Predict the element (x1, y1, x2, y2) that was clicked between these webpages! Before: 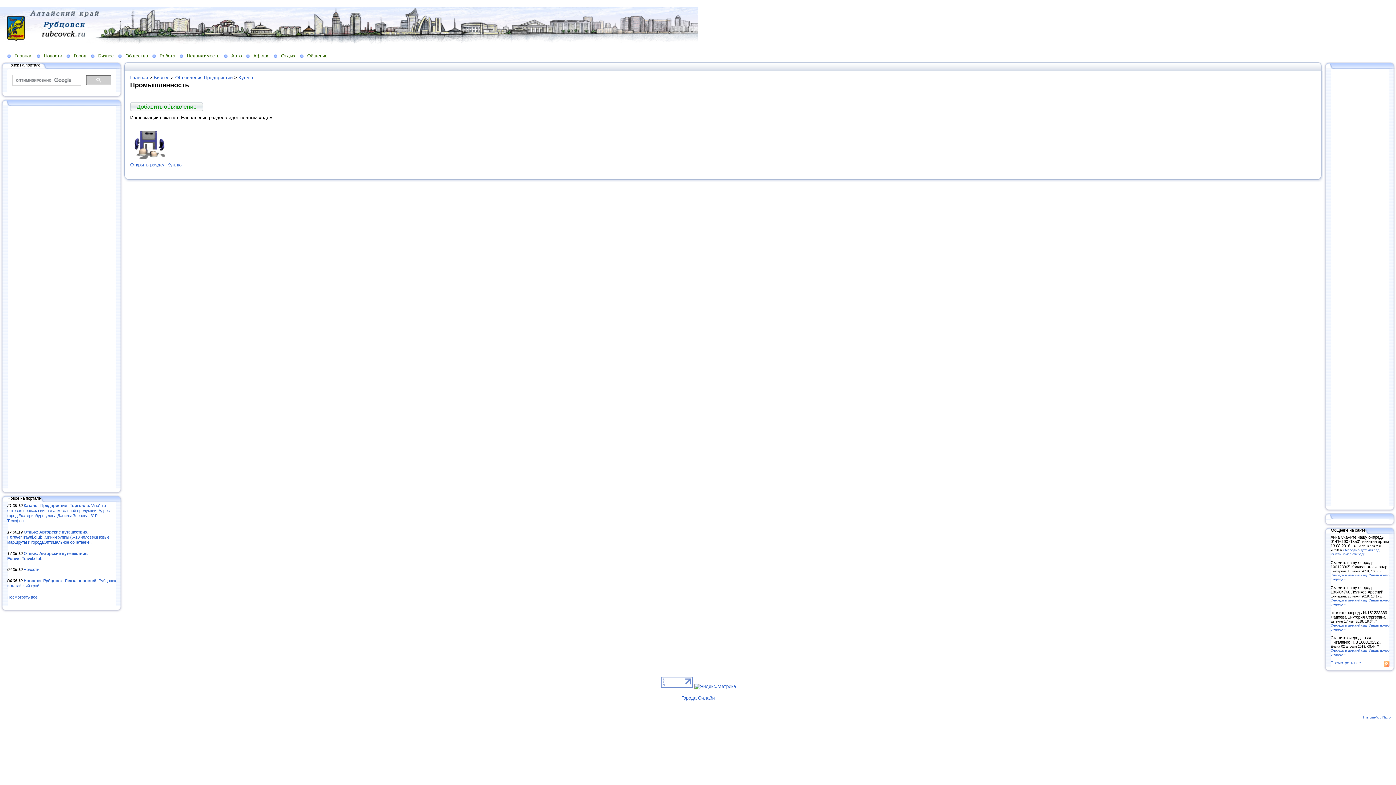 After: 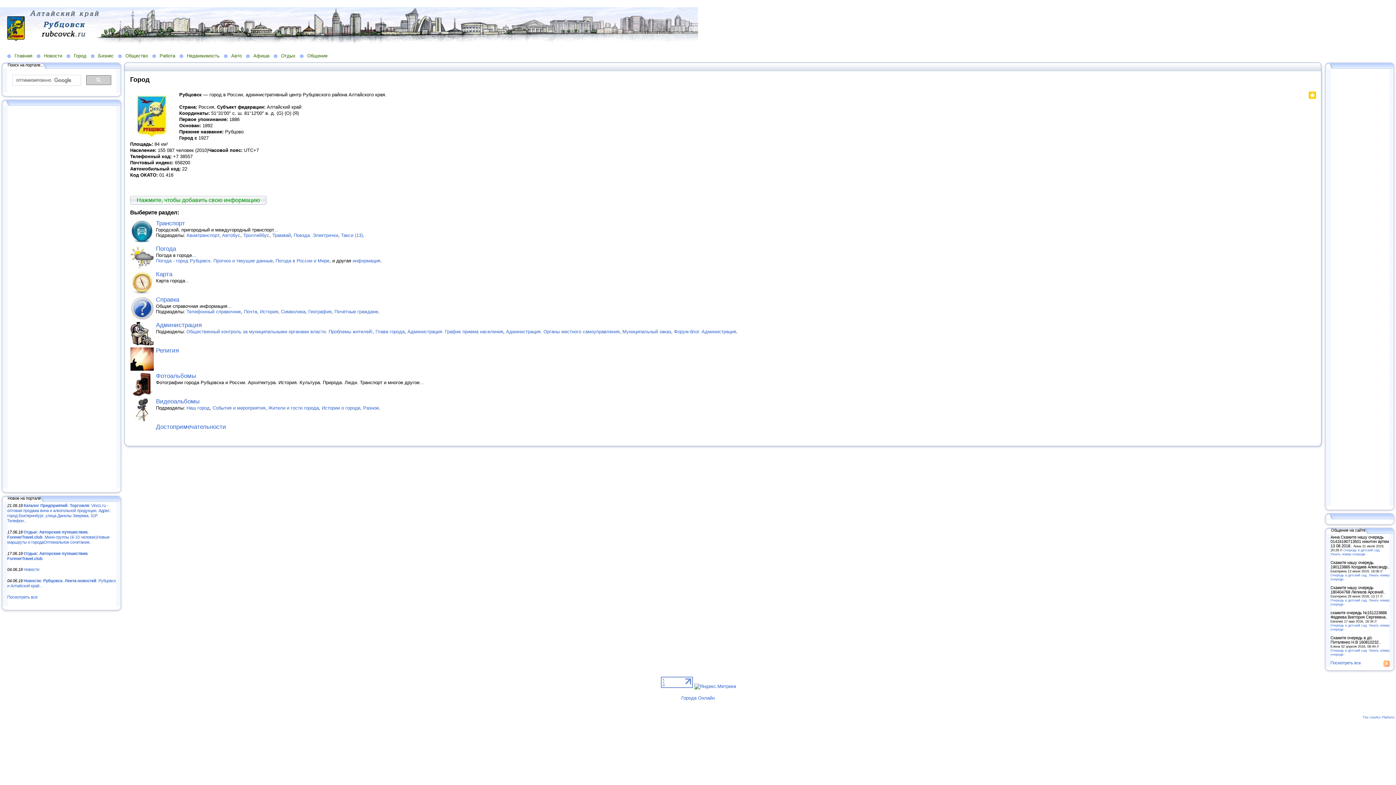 Action: label: Город bbox: (66, 52, 90, 58)